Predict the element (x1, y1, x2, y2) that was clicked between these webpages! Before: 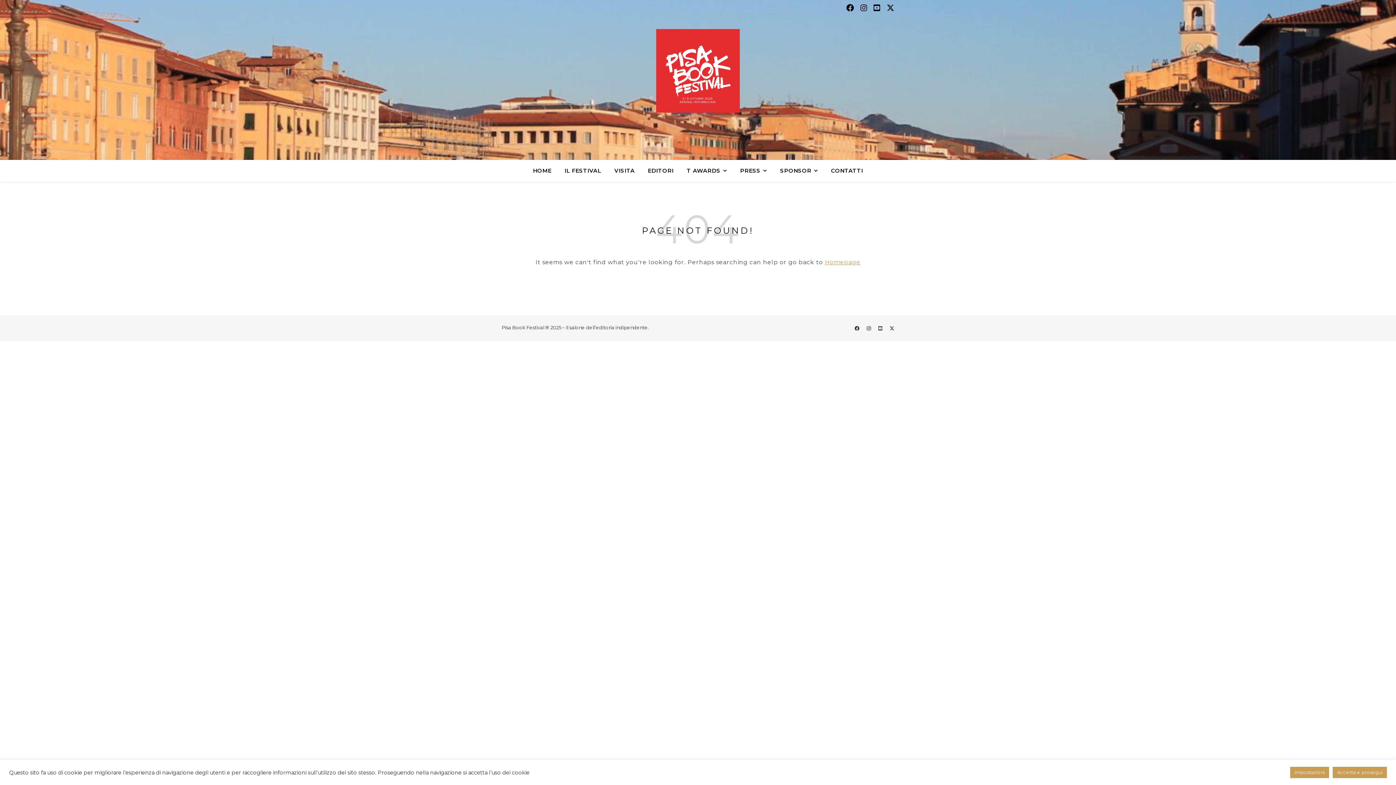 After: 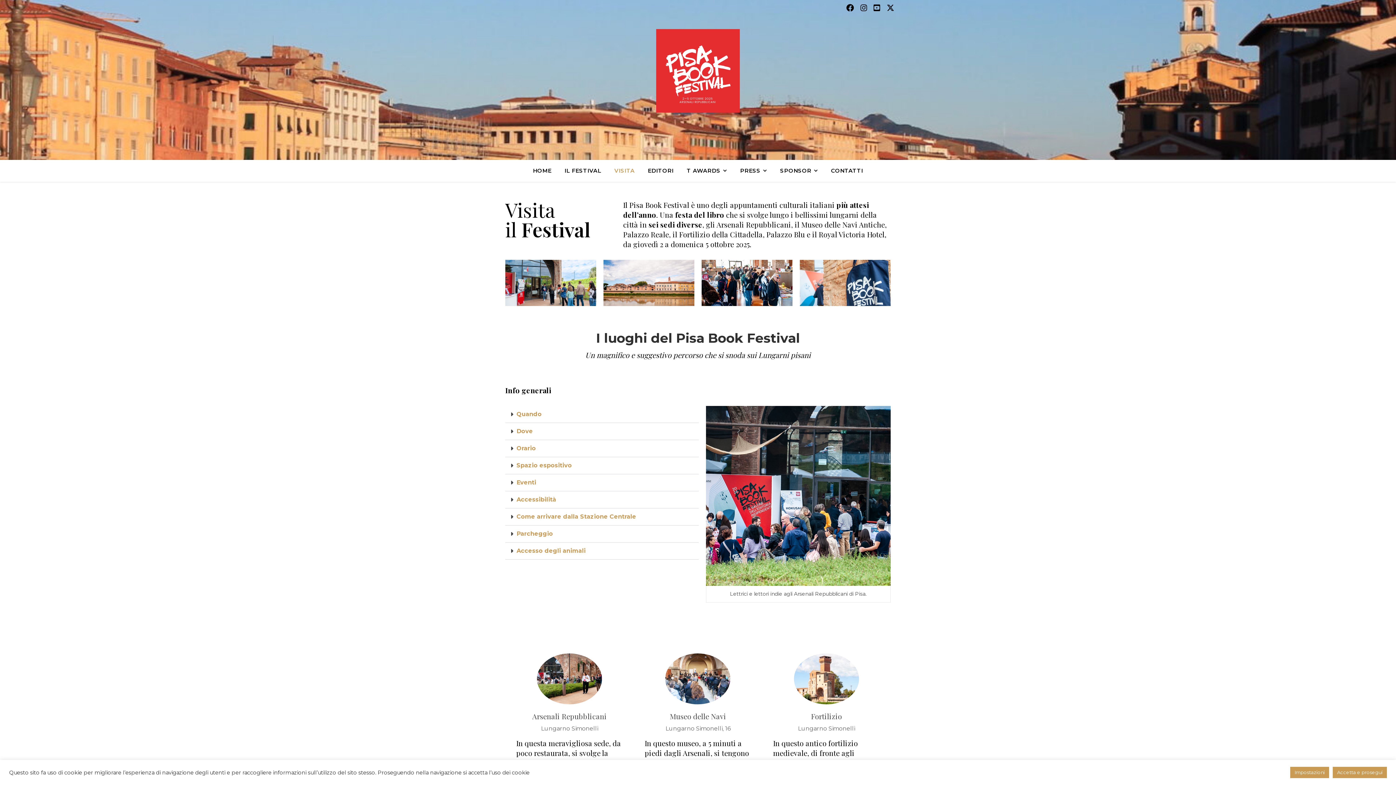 Action: label: VISITA bbox: (608, 160, 640, 181)